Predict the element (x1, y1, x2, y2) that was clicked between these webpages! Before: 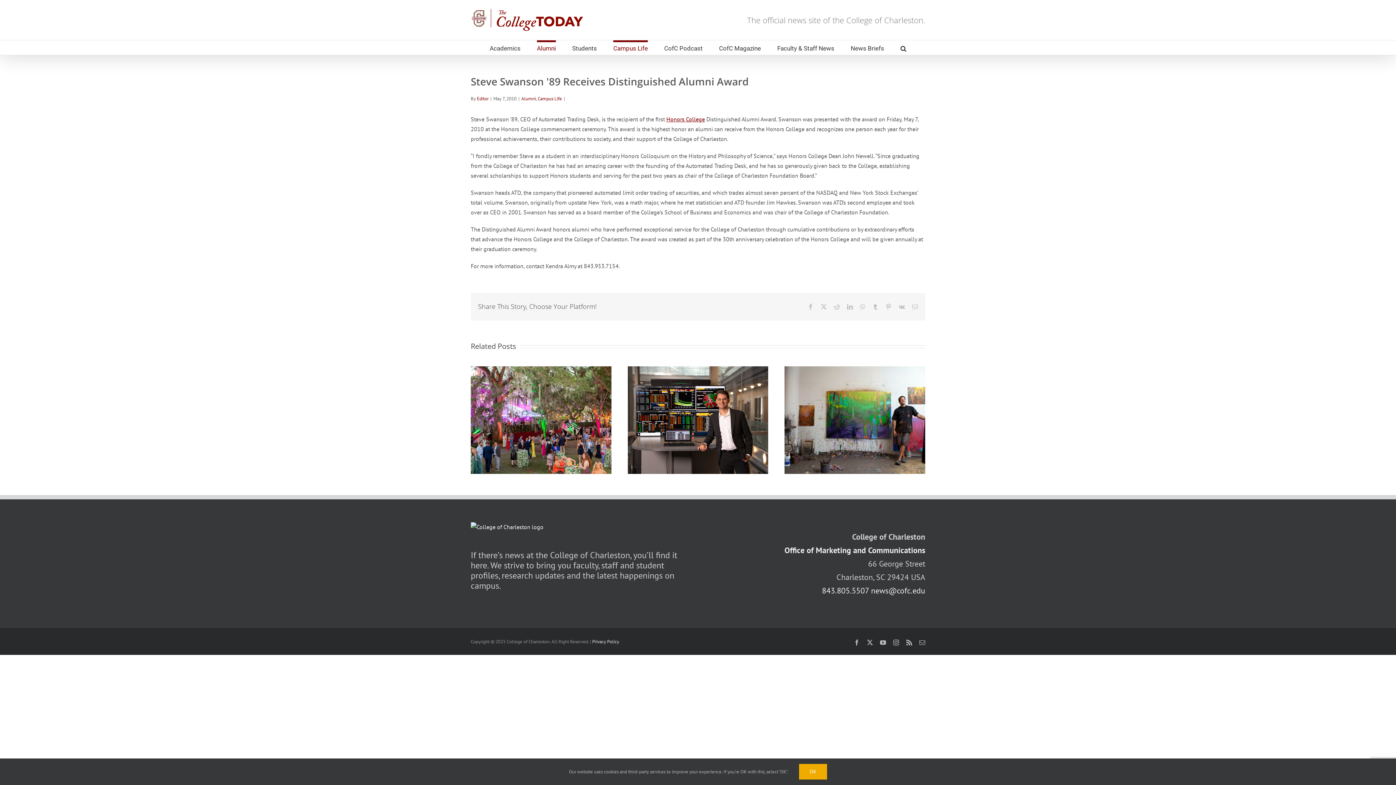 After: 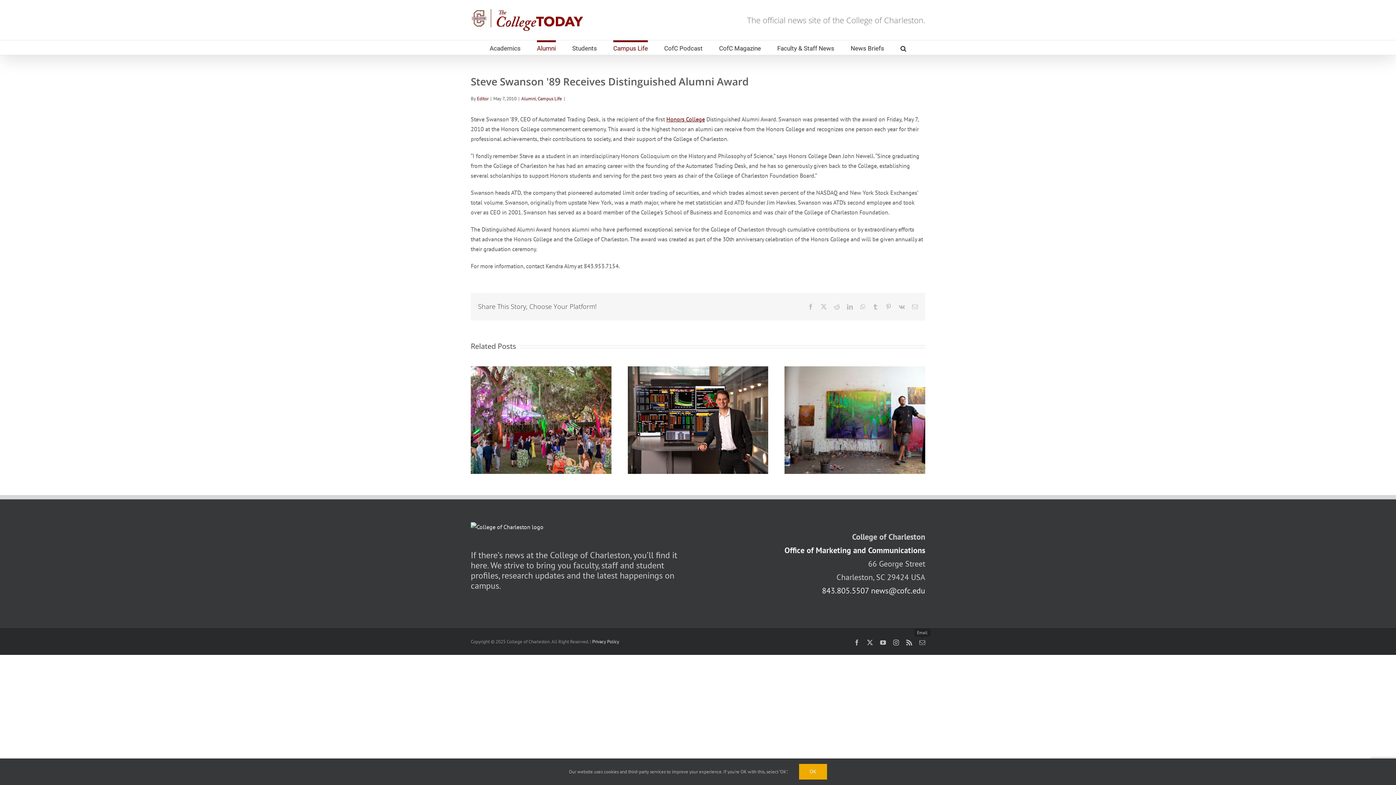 Action: bbox: (919, 639, 925, 645) label: Email